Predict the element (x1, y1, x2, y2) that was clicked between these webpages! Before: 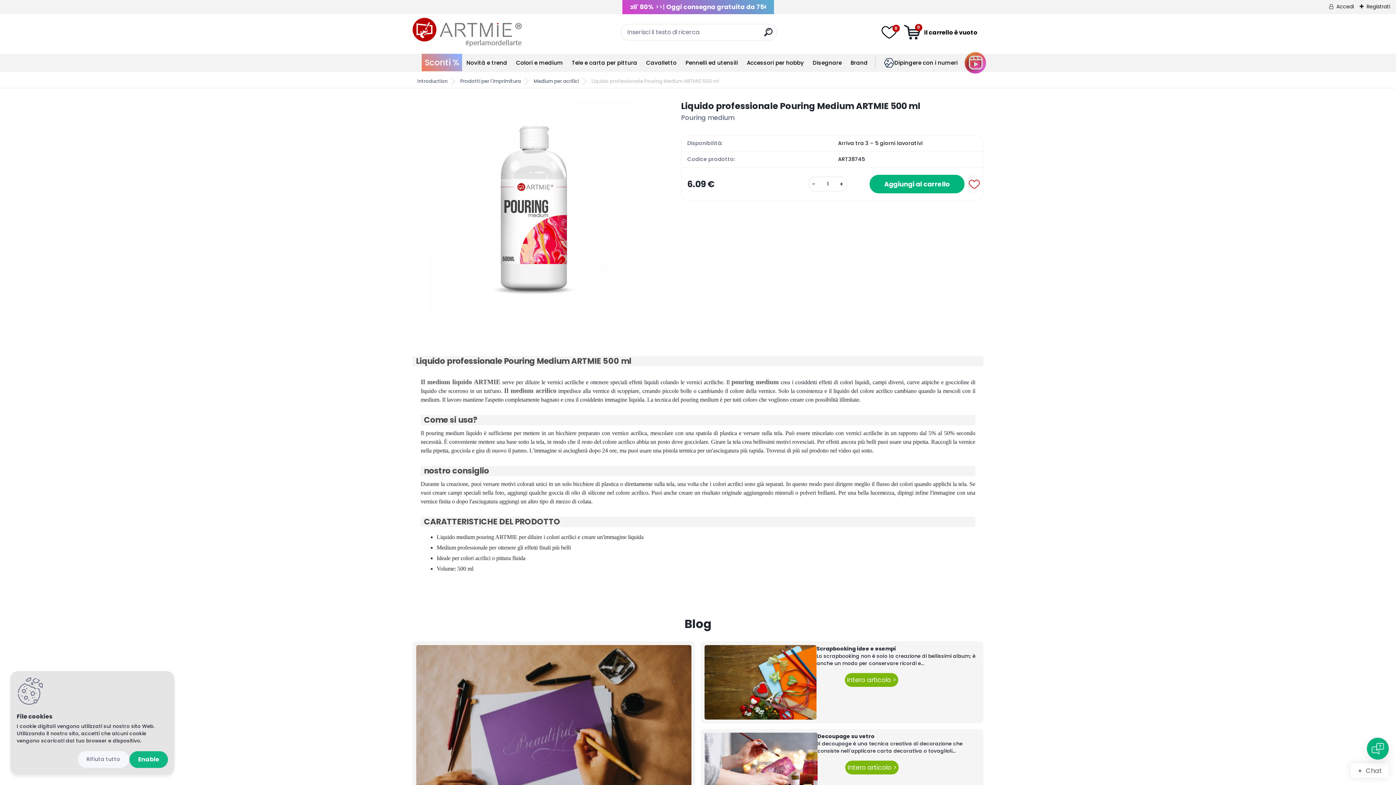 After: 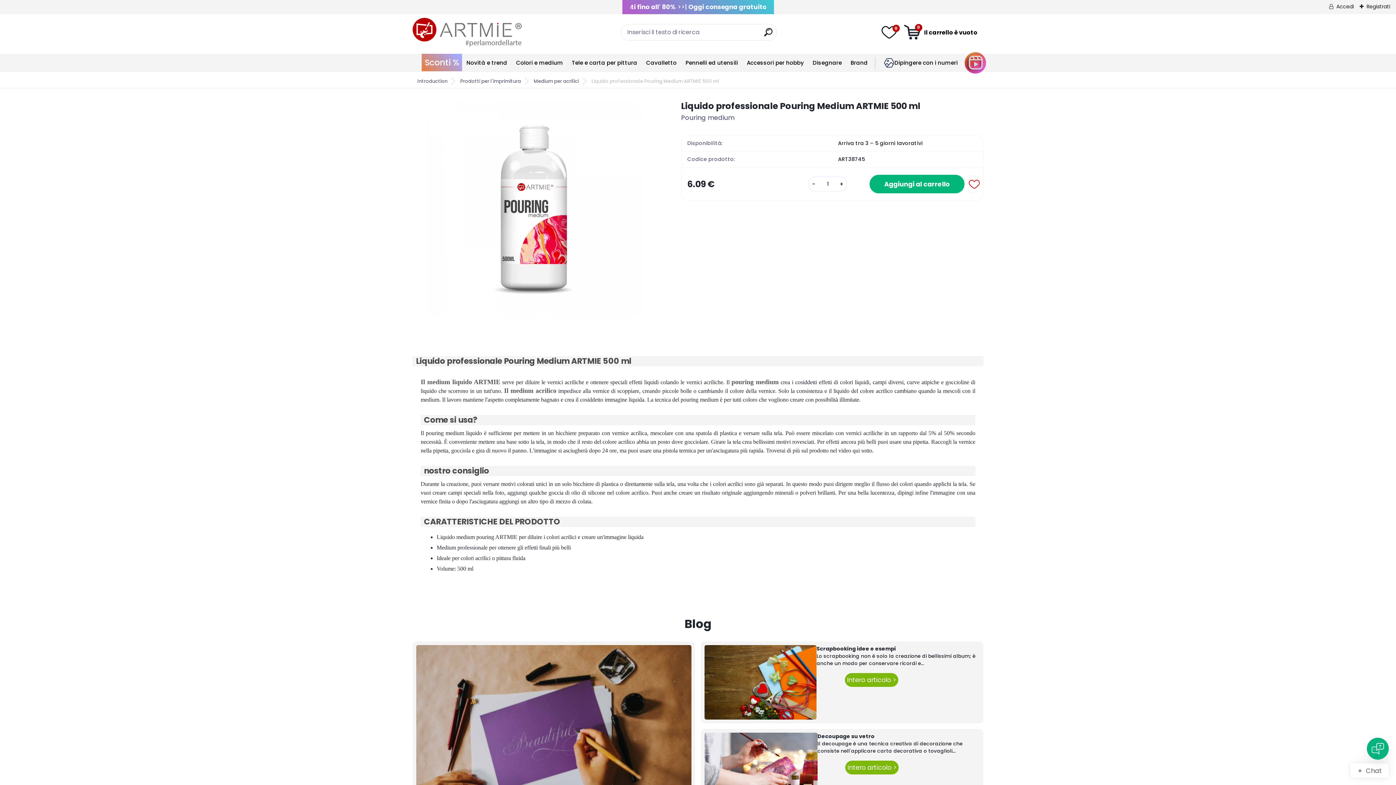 Action: bbox: (129, 751, 168, 768) label: Enable